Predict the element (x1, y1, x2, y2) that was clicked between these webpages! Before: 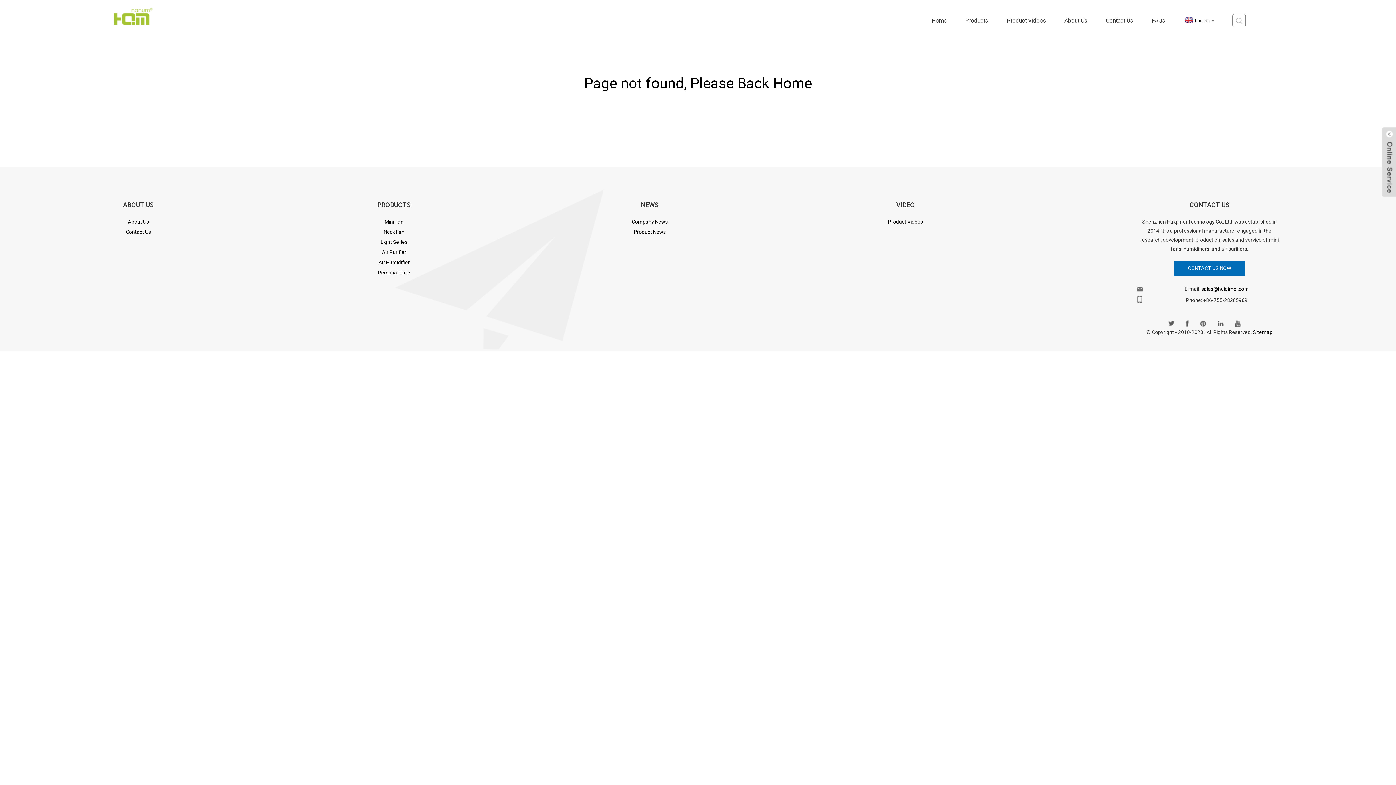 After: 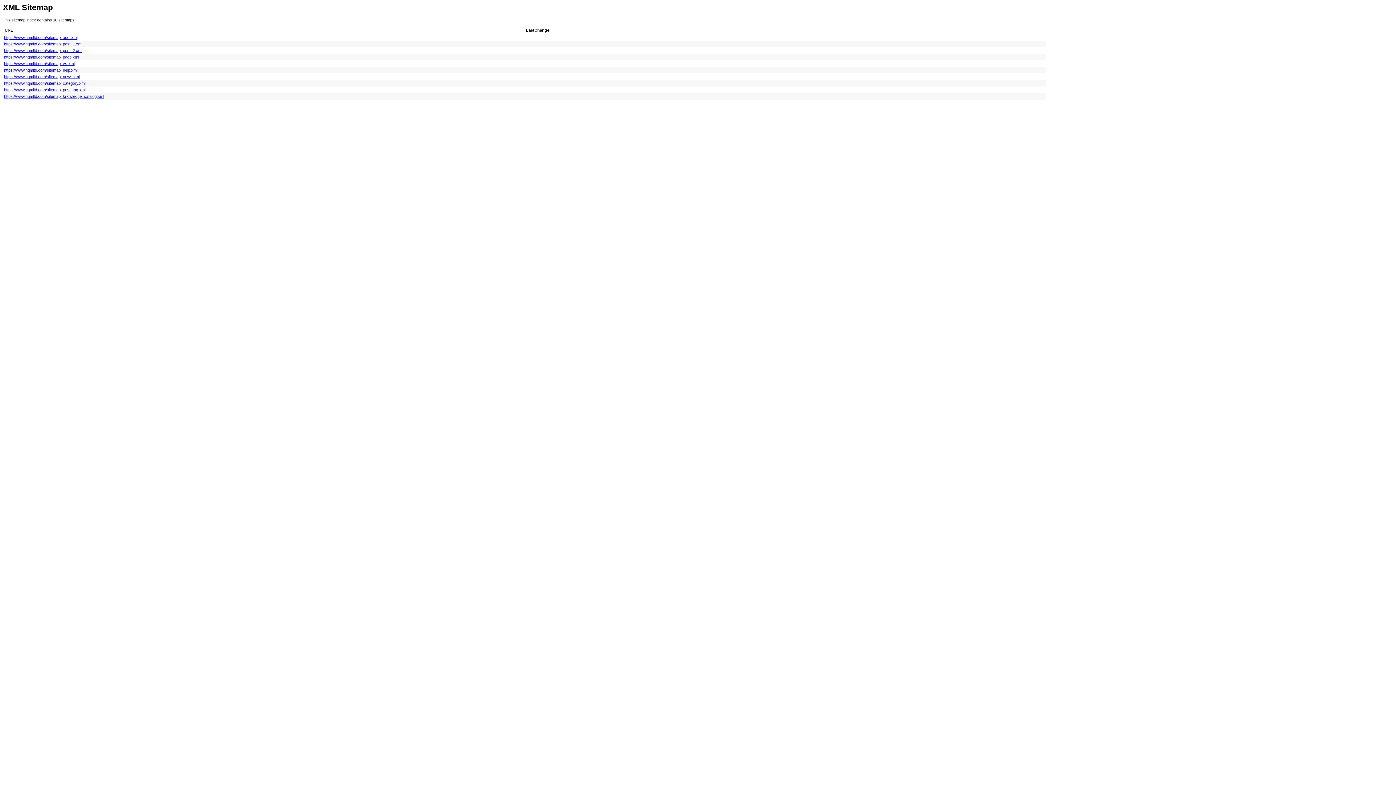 Action: bbox: (1253, 329, 1272, 335) label: Sitemap